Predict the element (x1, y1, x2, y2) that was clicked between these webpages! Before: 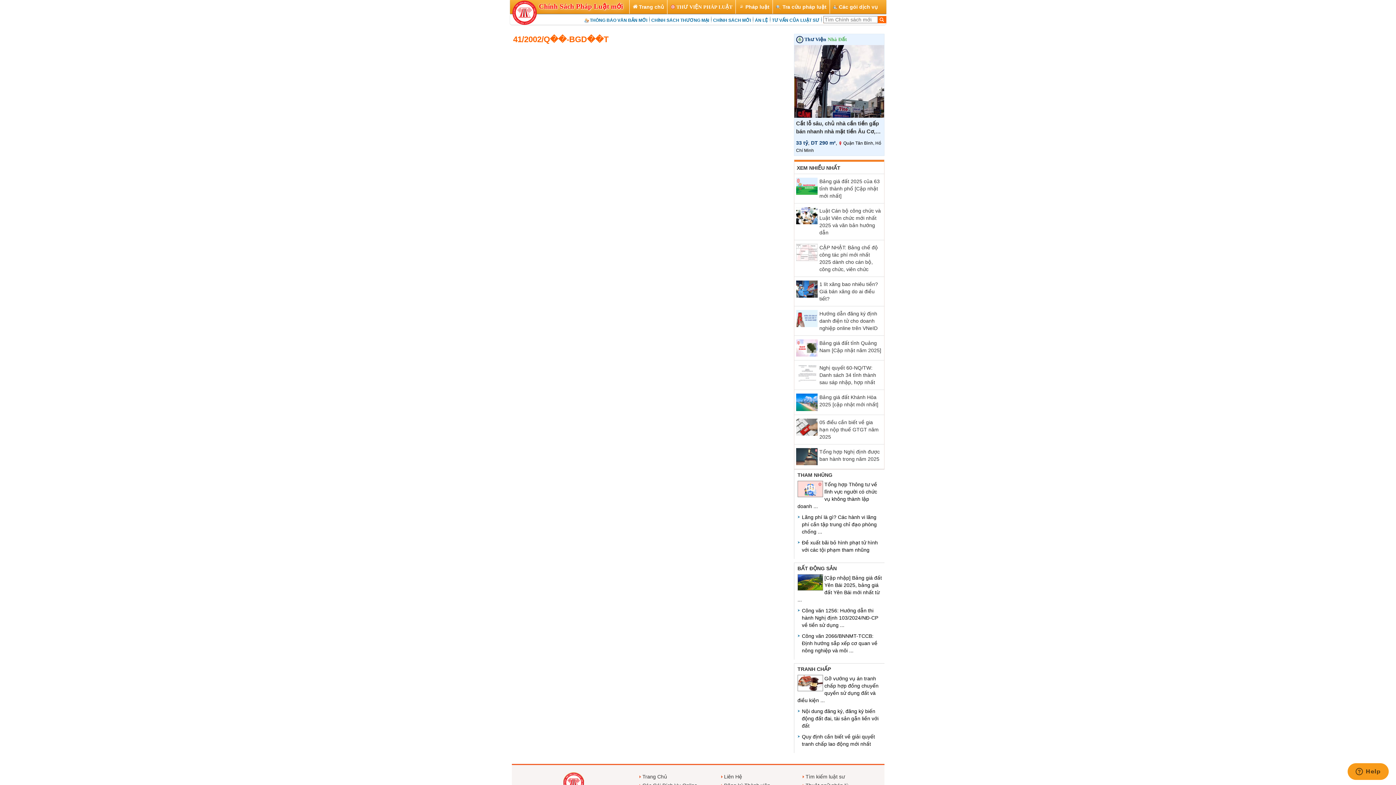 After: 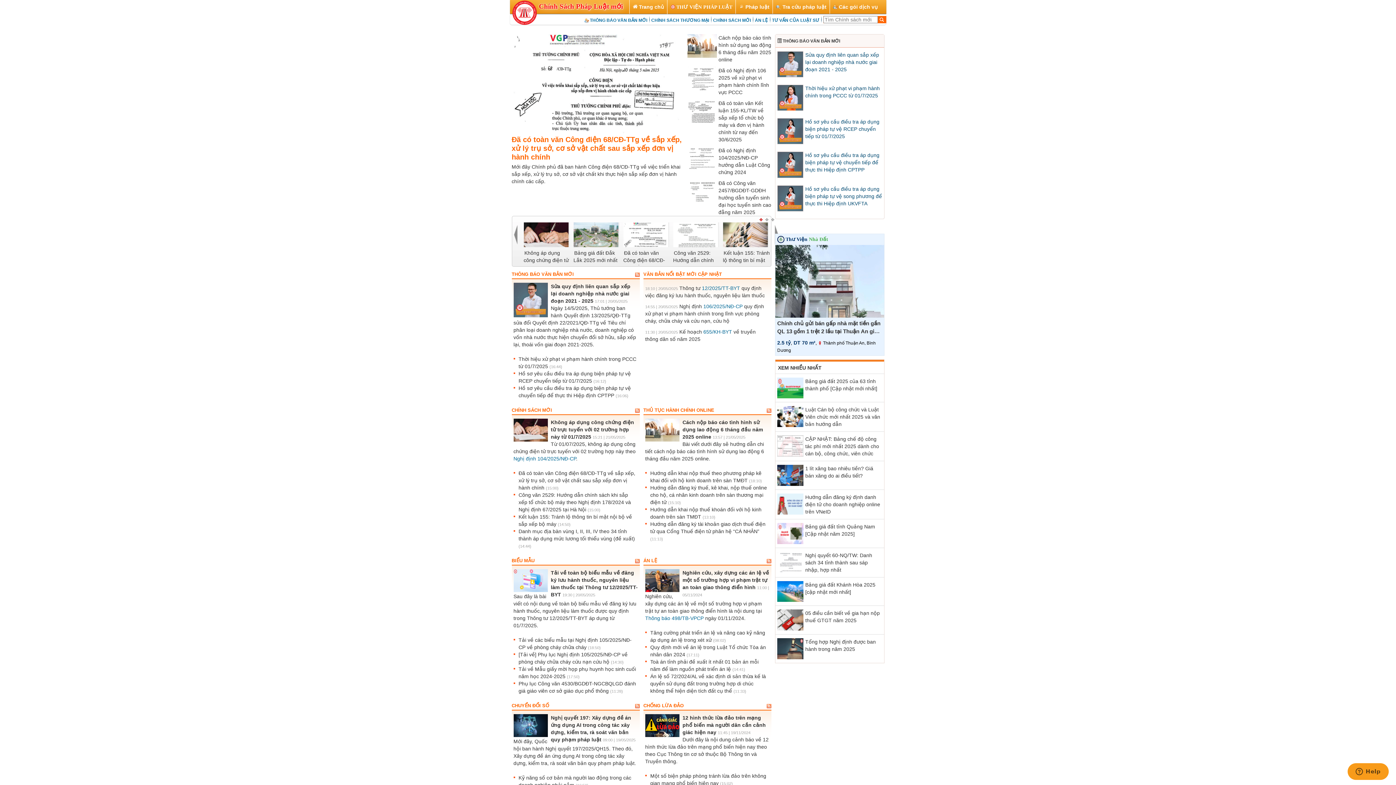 Action: bbox: (639, 774, 667, 780) label: Trang Chủ